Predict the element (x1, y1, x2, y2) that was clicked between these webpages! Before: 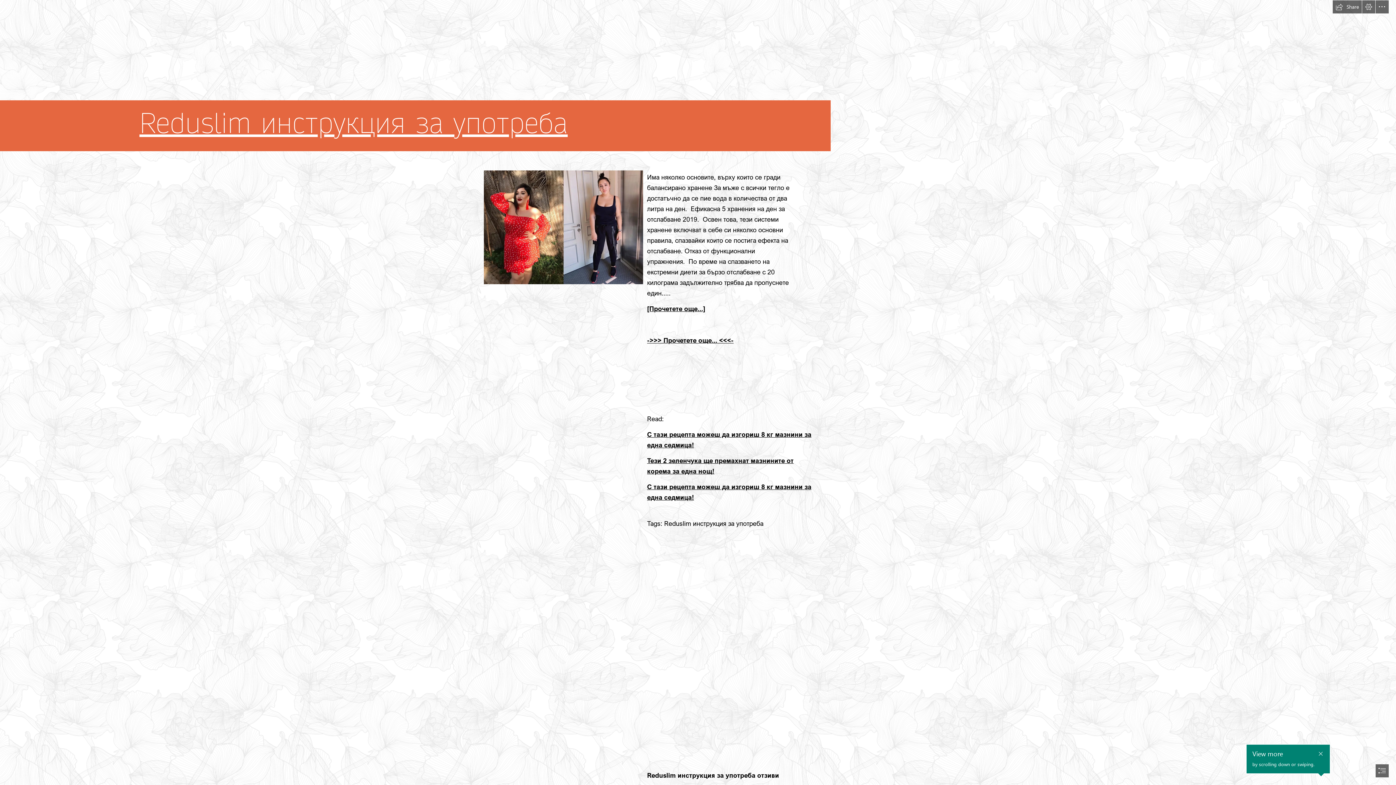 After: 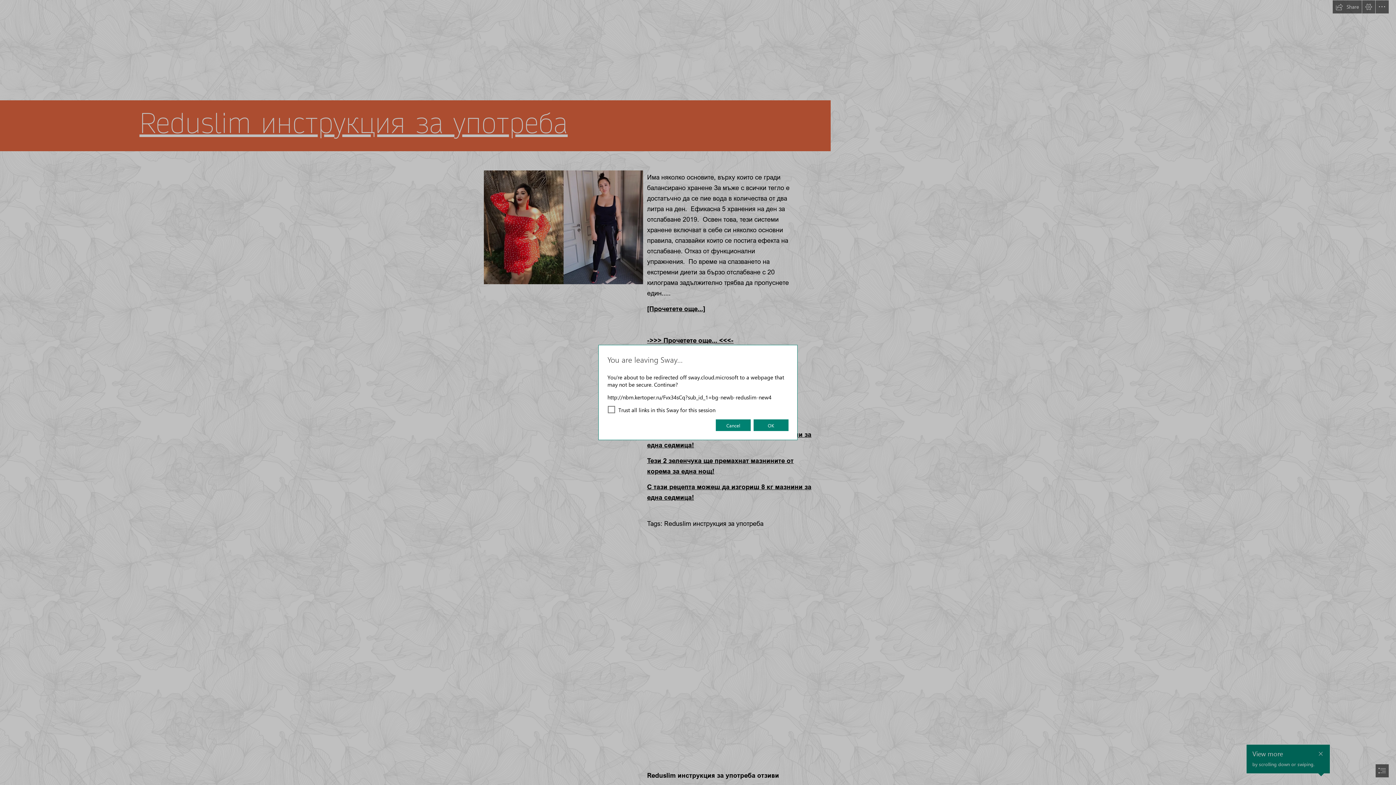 Action: bbox: (647, 336, 733, 344) label: ->>> Прочетете още... <<<-